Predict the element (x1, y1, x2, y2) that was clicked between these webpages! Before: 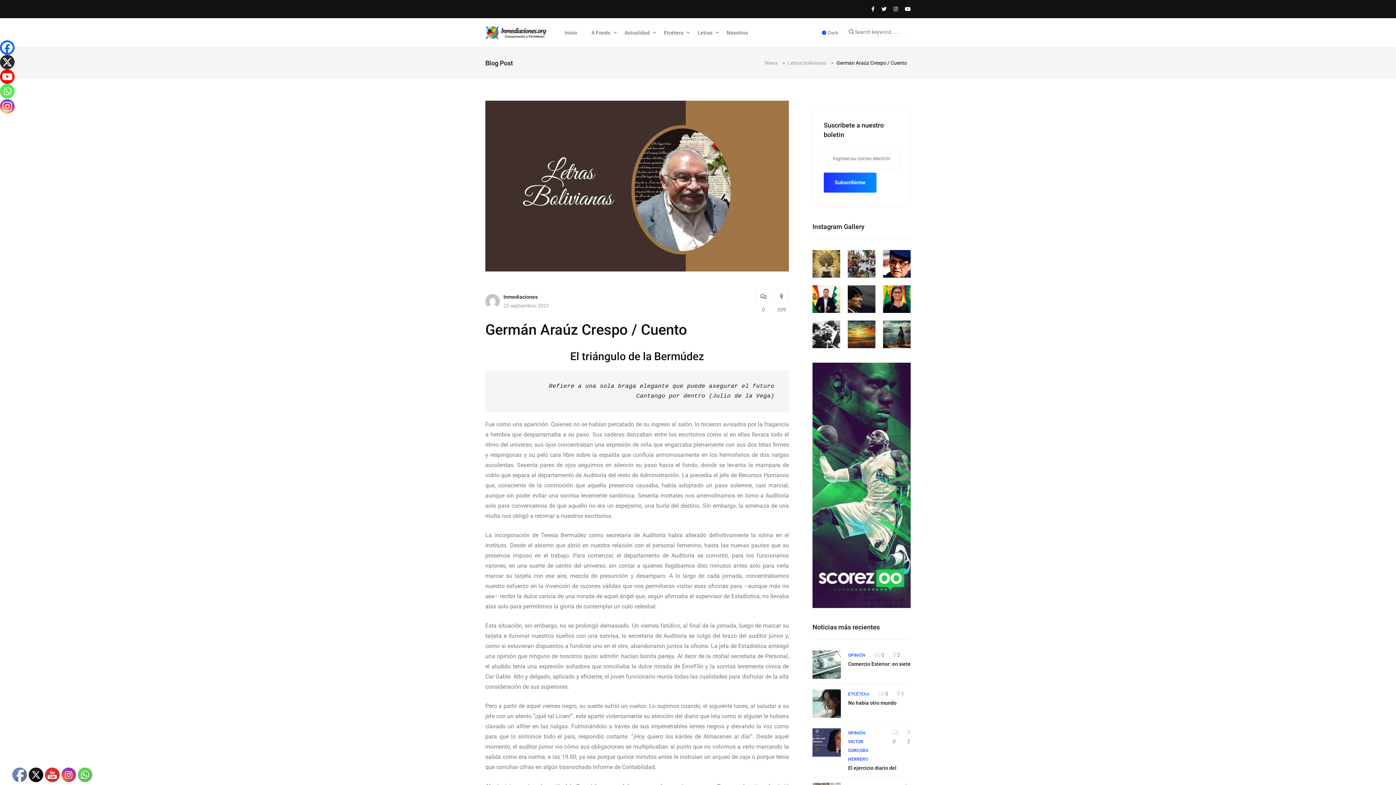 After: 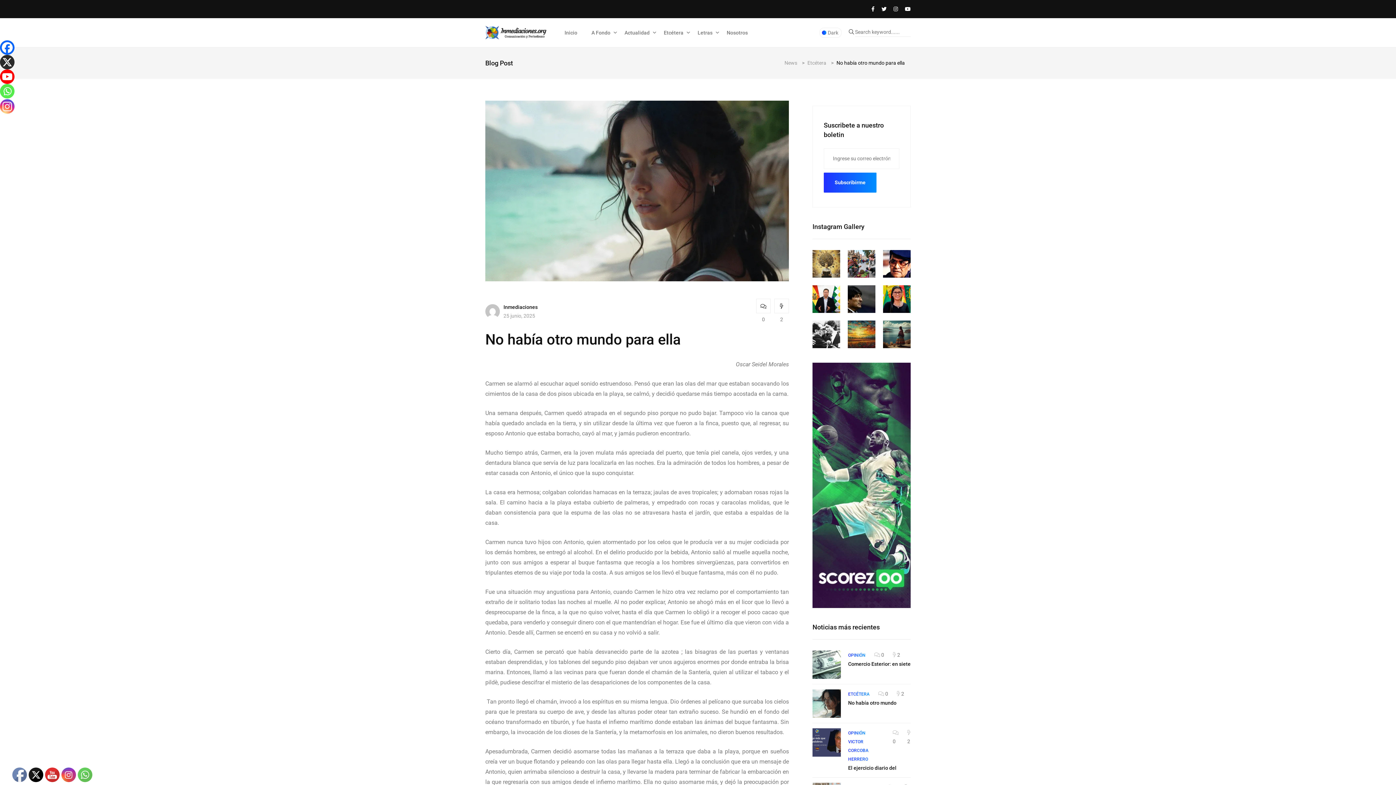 Action: bbox: (812, 689, 841, 718)